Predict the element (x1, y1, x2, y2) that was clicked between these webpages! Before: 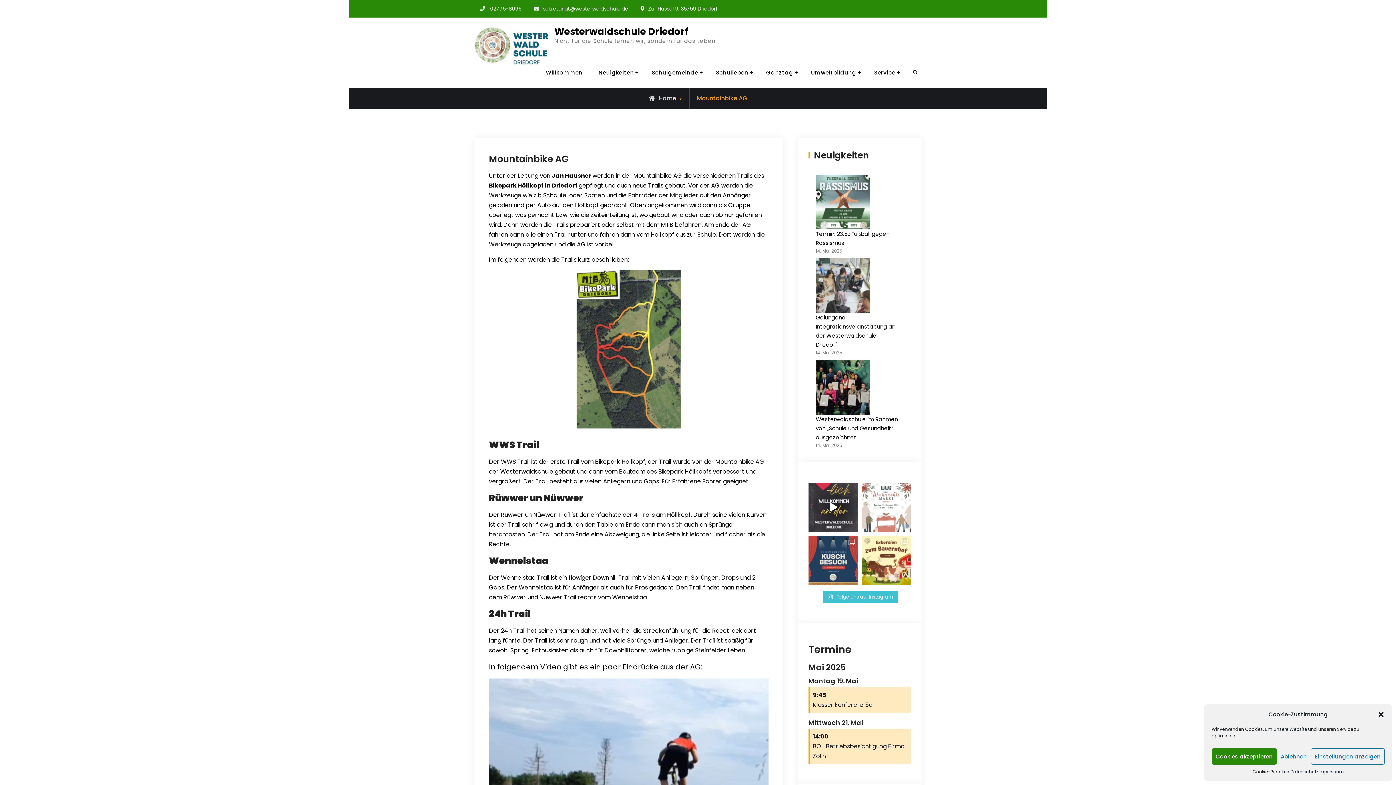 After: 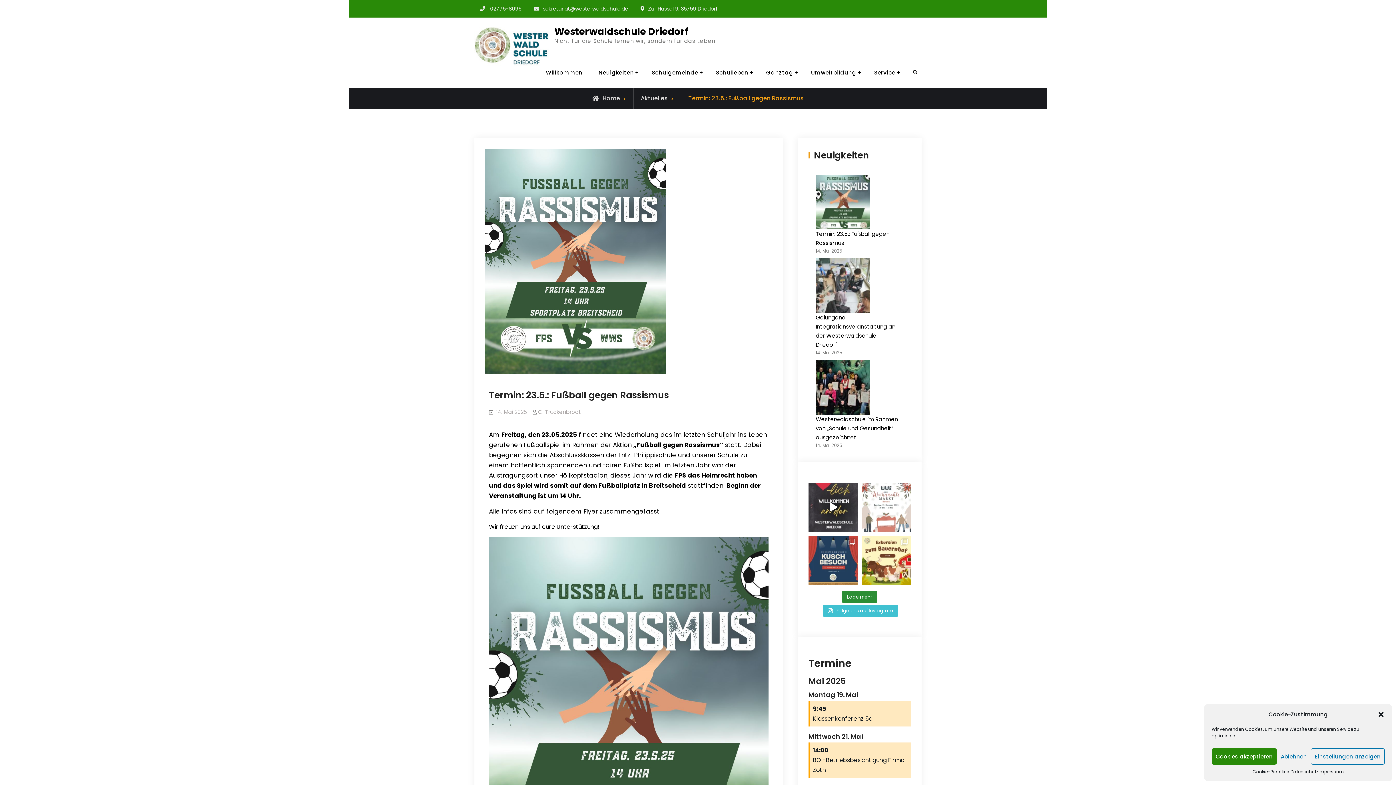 Action: label: Termin: 23.5.: Fußball gegen Rassismus bbox: (816, 174, 870, 229)